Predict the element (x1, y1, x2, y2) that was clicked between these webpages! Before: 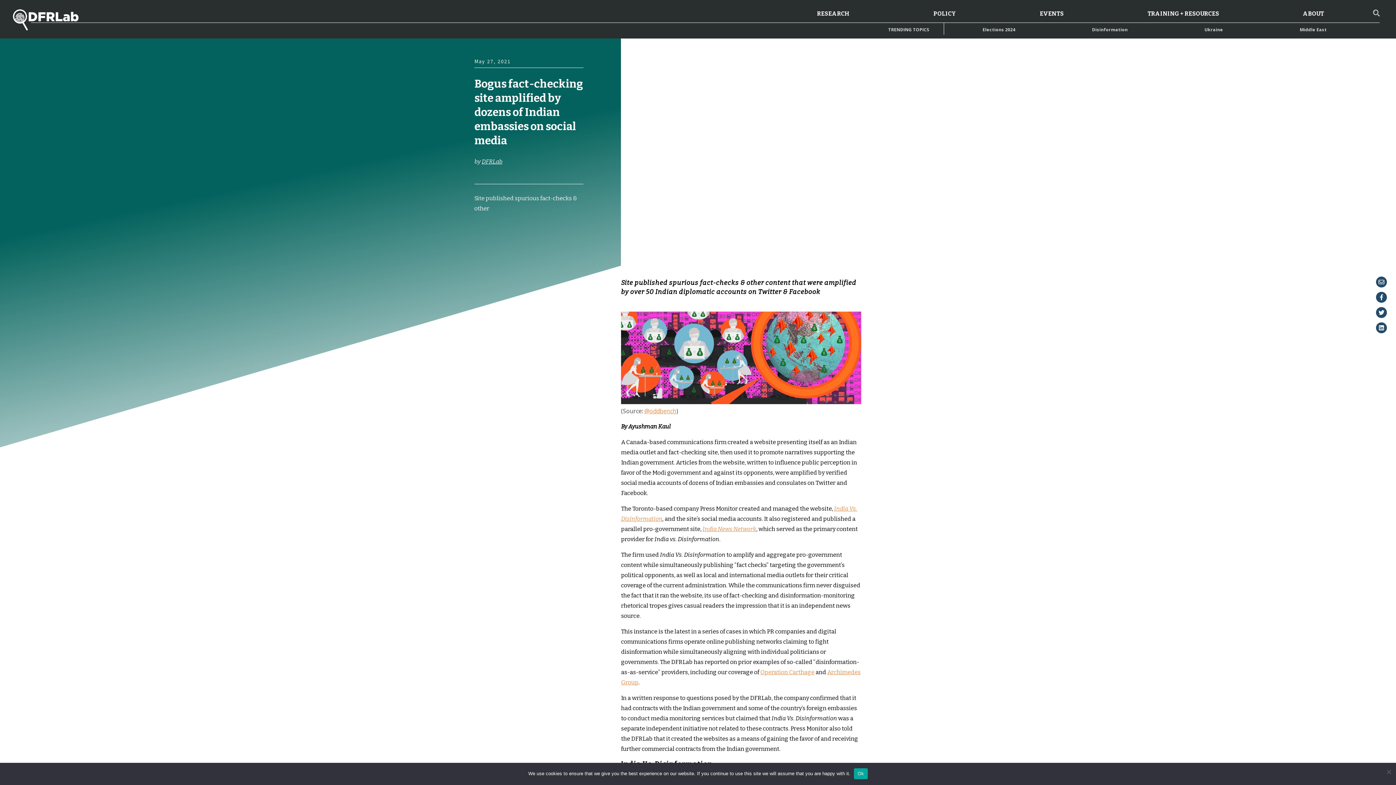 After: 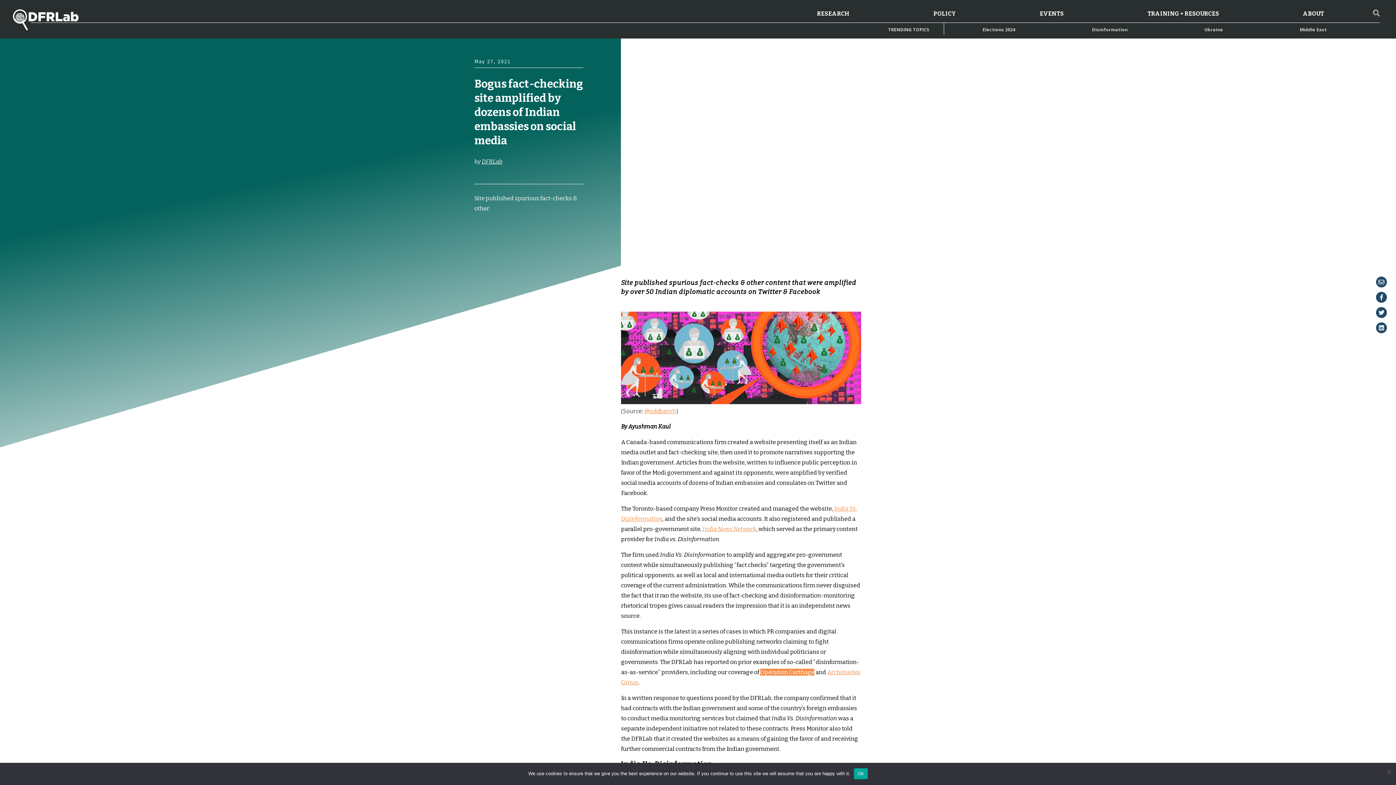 Action: label: Operation Carthage bbox: (760, 668, 814, 675)